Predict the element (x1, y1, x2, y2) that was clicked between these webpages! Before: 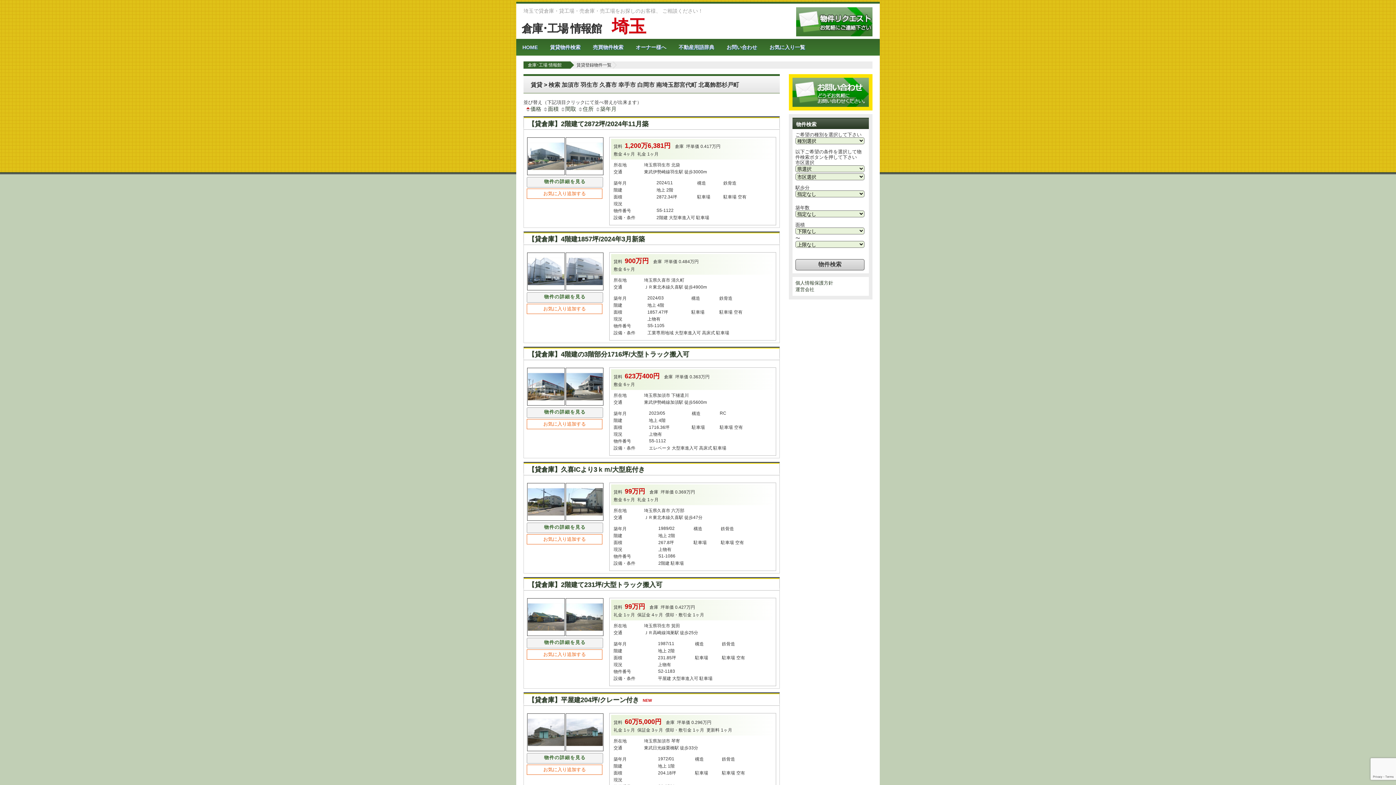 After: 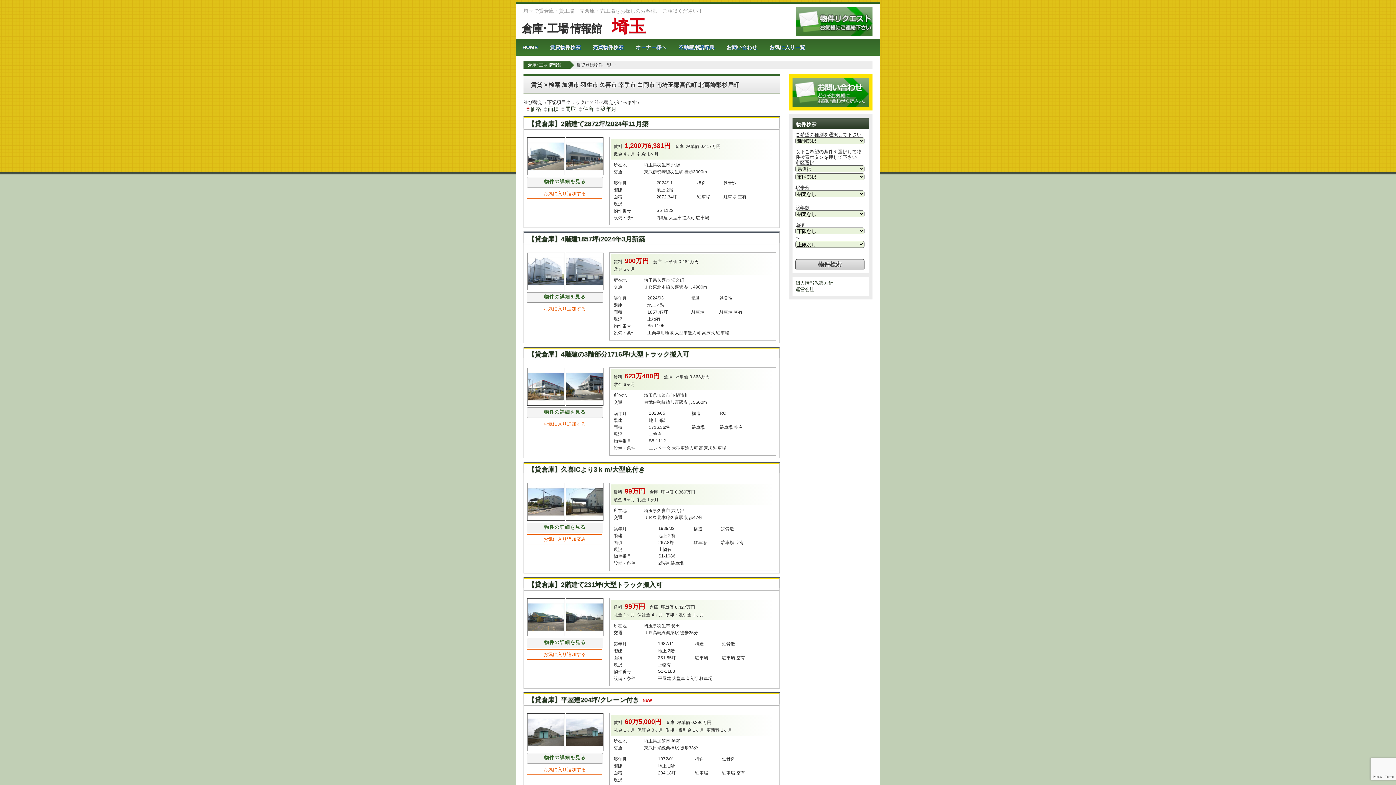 Action: bbox: (526, 534, 602, 544) label: お気に入り追加する